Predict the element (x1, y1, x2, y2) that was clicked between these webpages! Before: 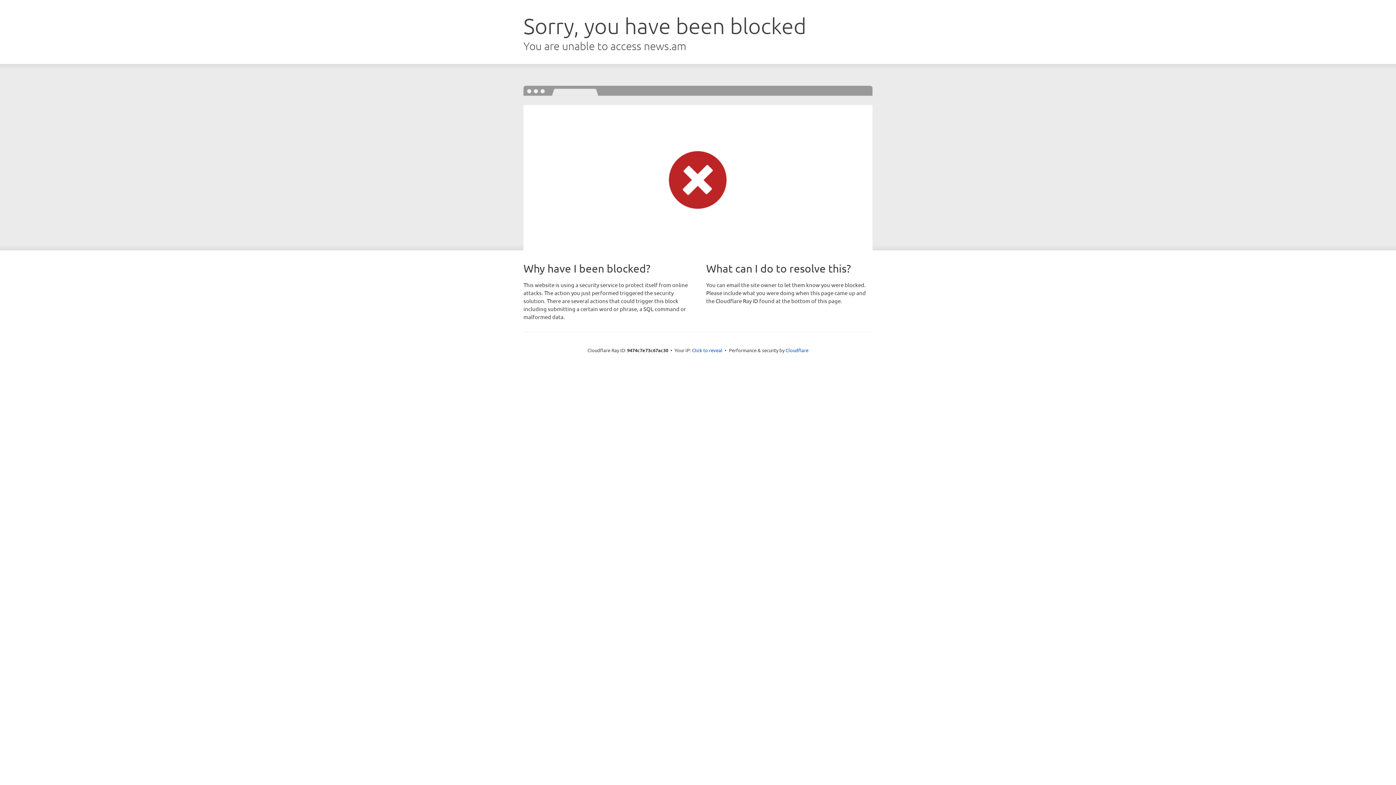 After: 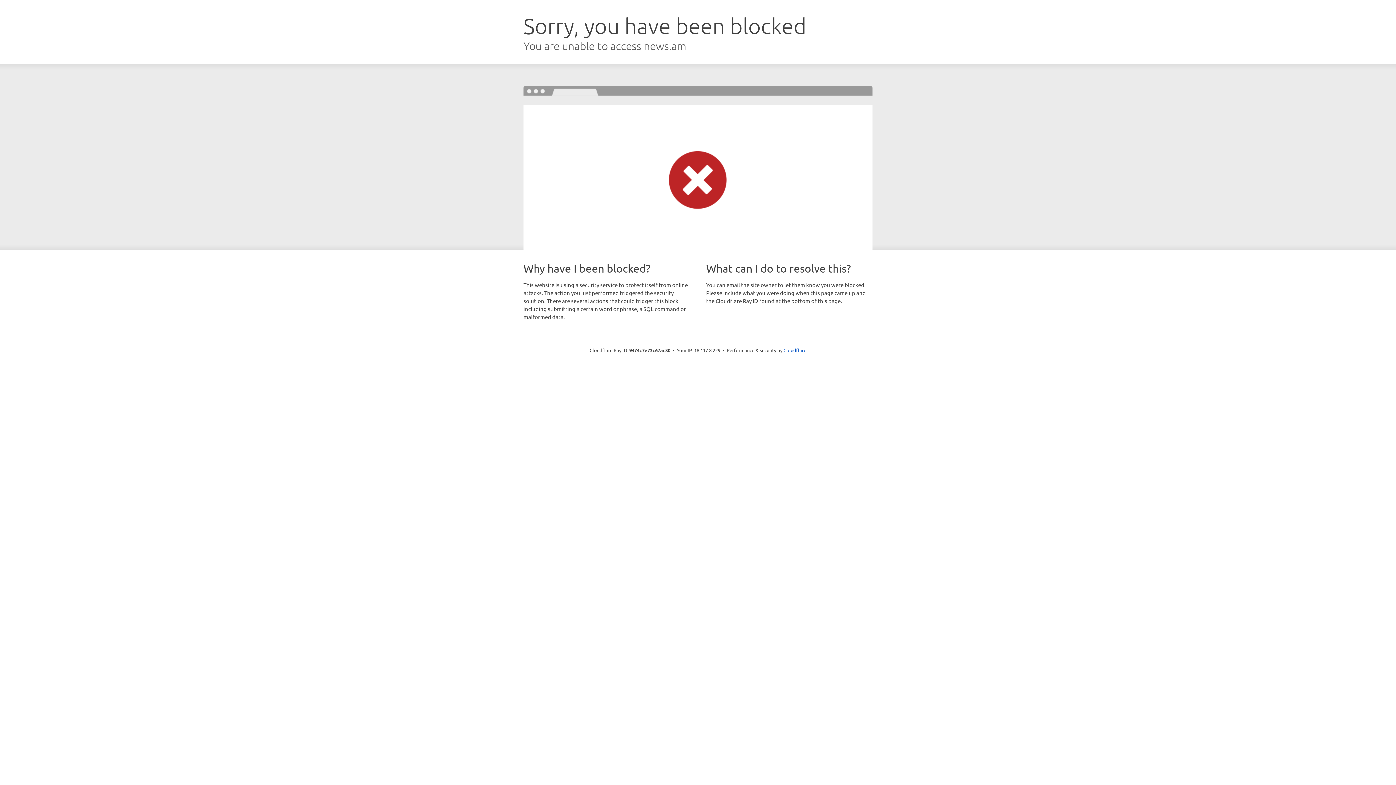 Action: label: Click to reveal bbox: (692, 346, 722, 353)